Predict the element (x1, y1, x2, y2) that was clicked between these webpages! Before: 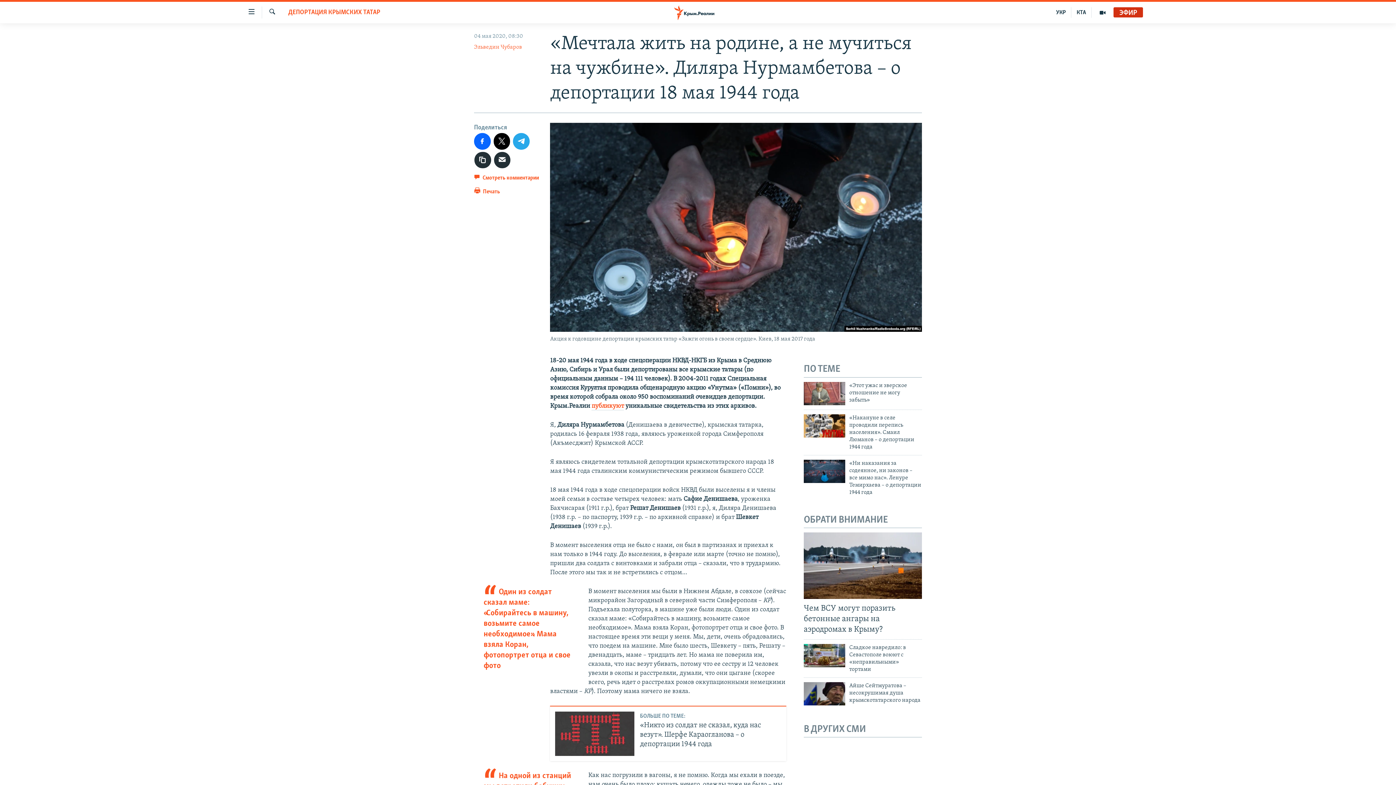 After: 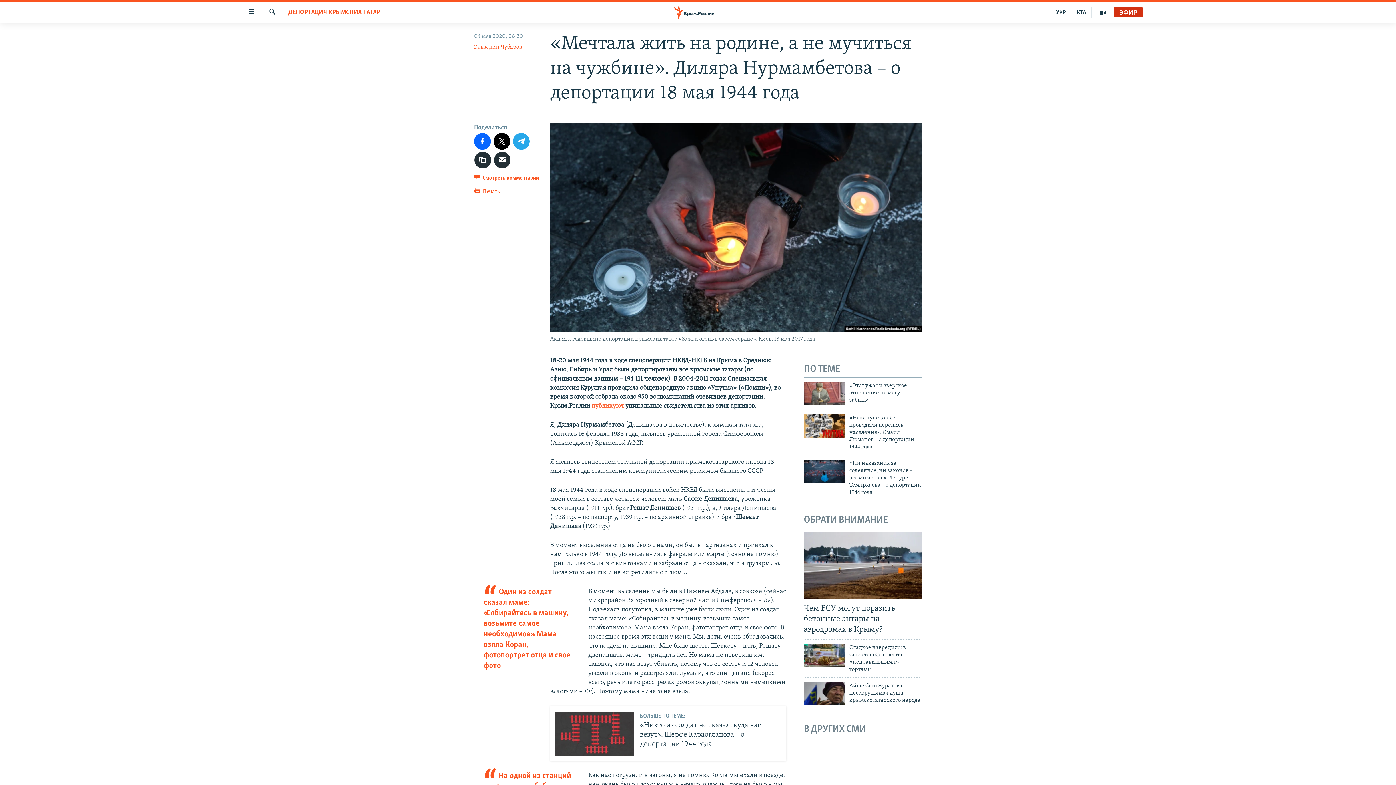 Action: bbox: (591, 402, 624, 410) label: публикуют